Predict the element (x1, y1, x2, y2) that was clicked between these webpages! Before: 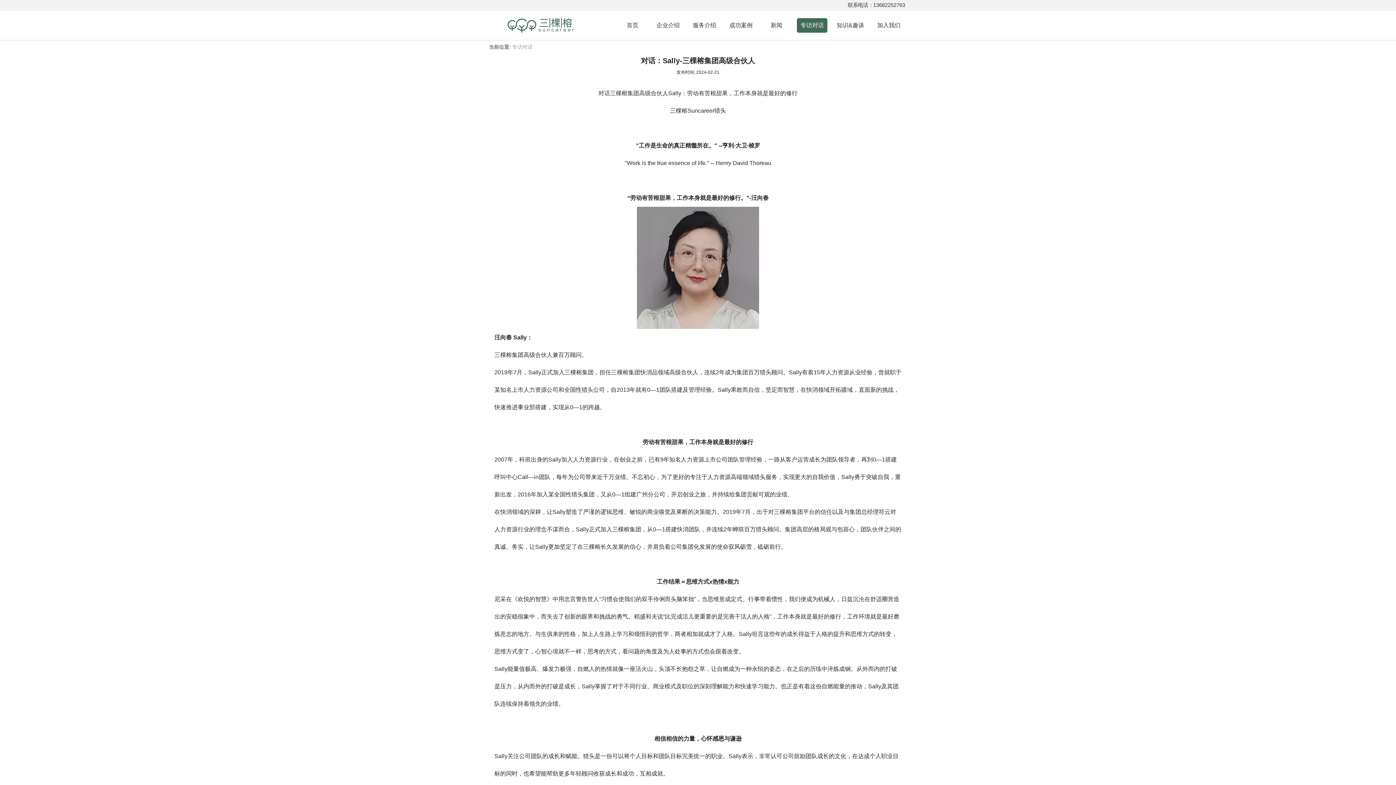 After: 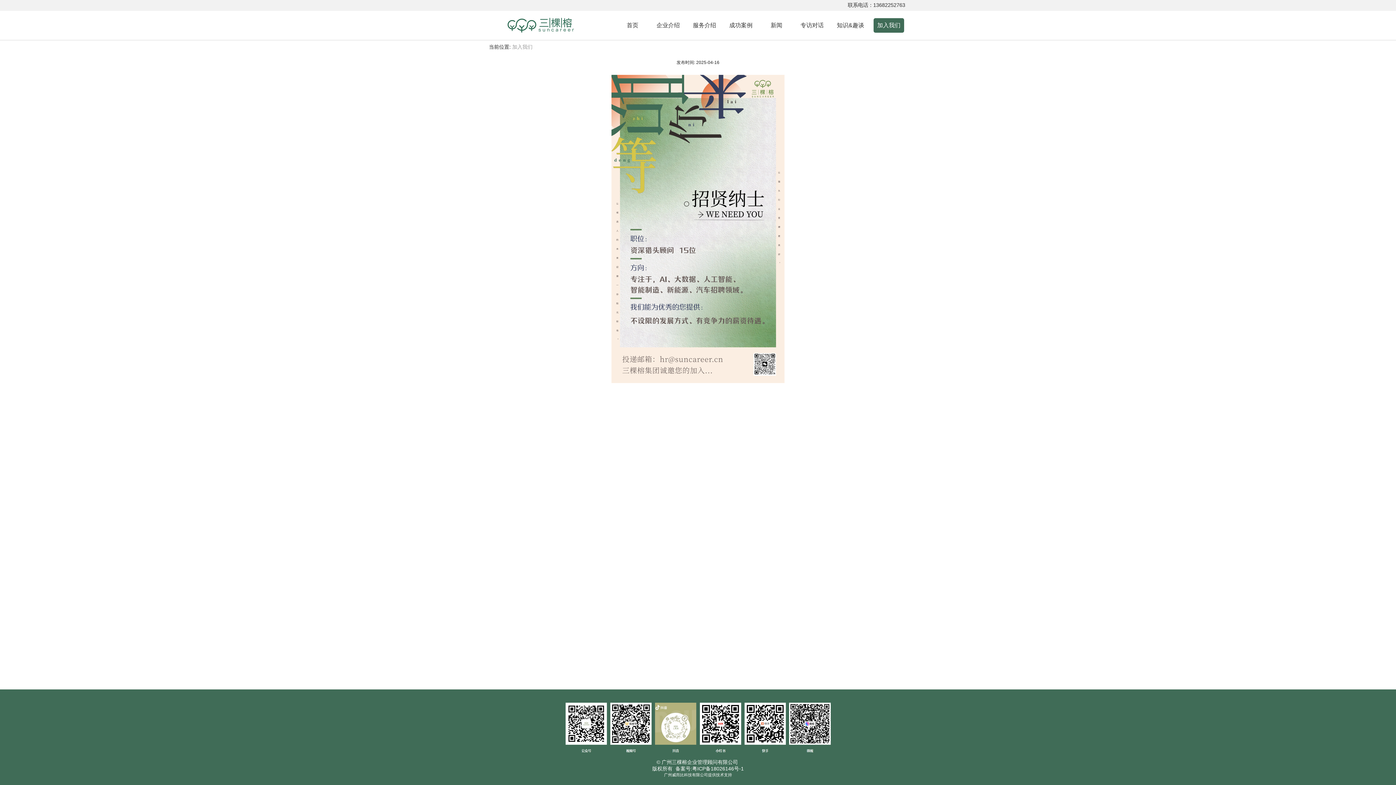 Action: bbox: (873, 18, 904, 32) label: 加入我们